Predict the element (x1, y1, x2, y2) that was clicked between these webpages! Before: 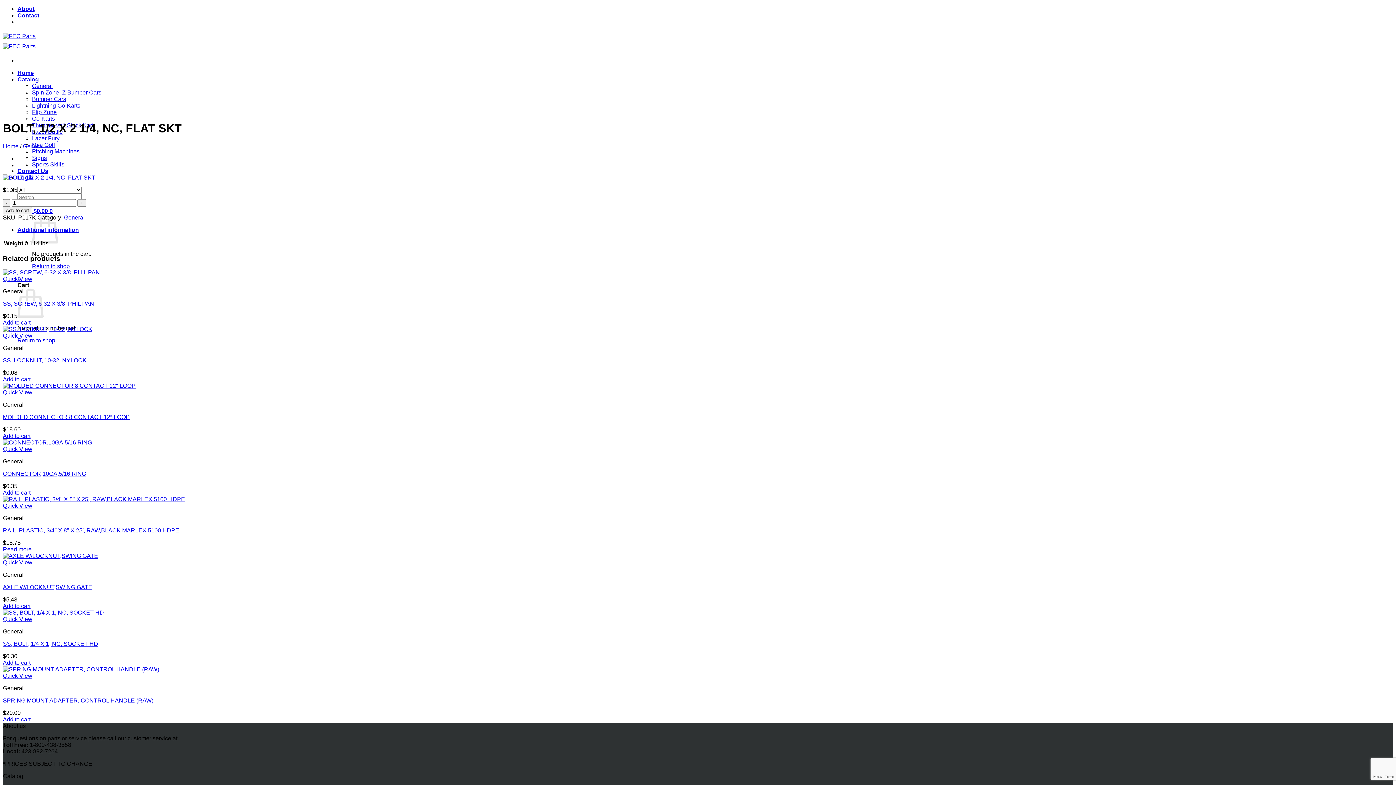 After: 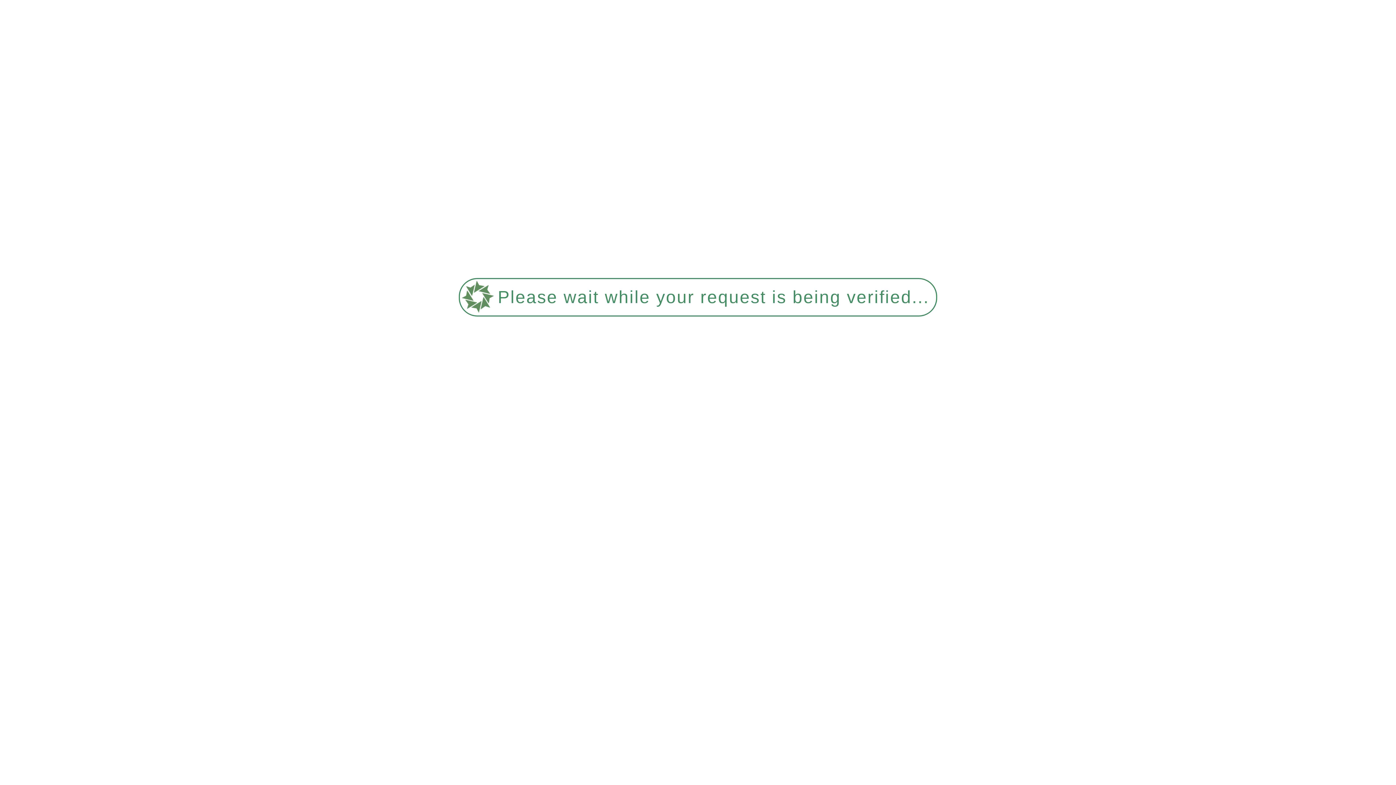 Action: label: Add to cart: “SS, BOLT, 1/4 X 1, NC, SOCKET HD” bbox: (2, 660, 30, 666)